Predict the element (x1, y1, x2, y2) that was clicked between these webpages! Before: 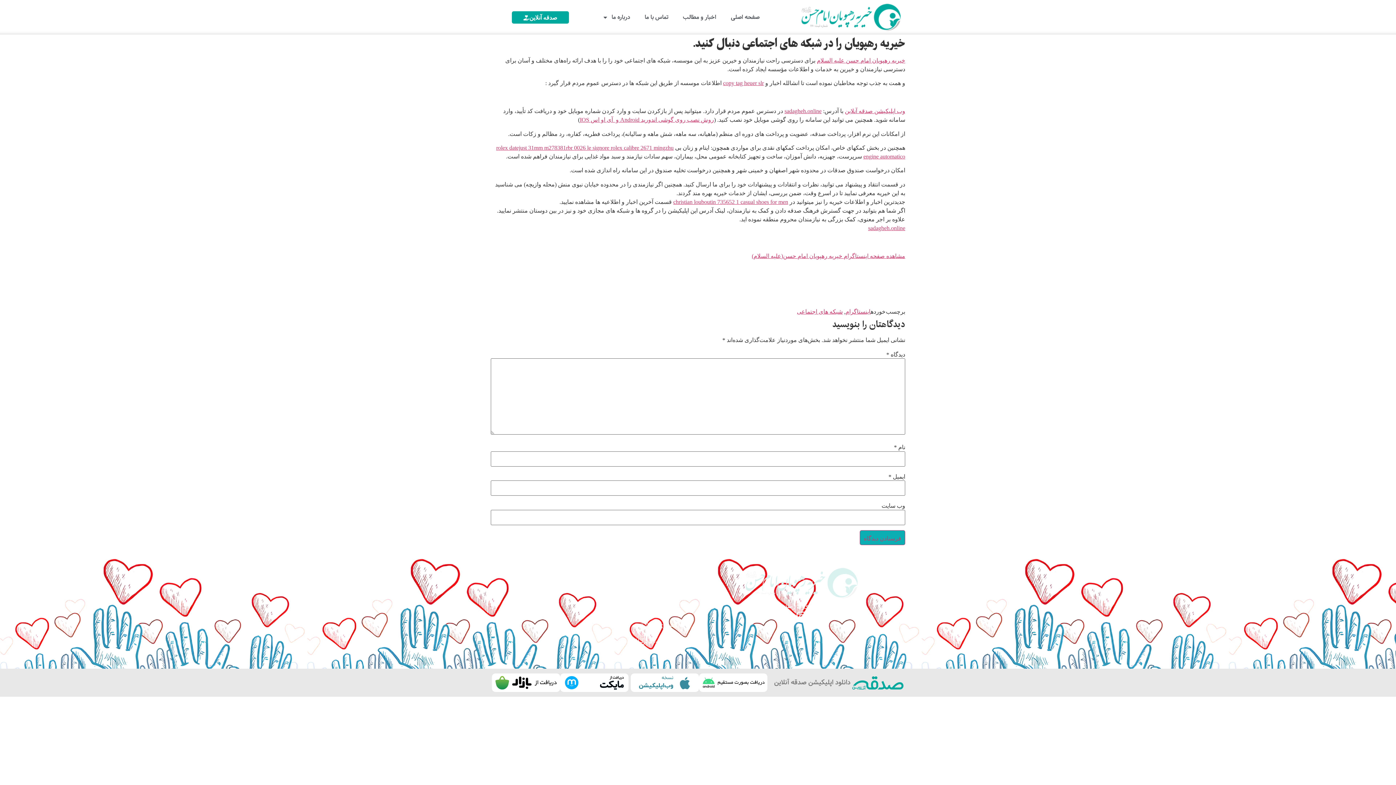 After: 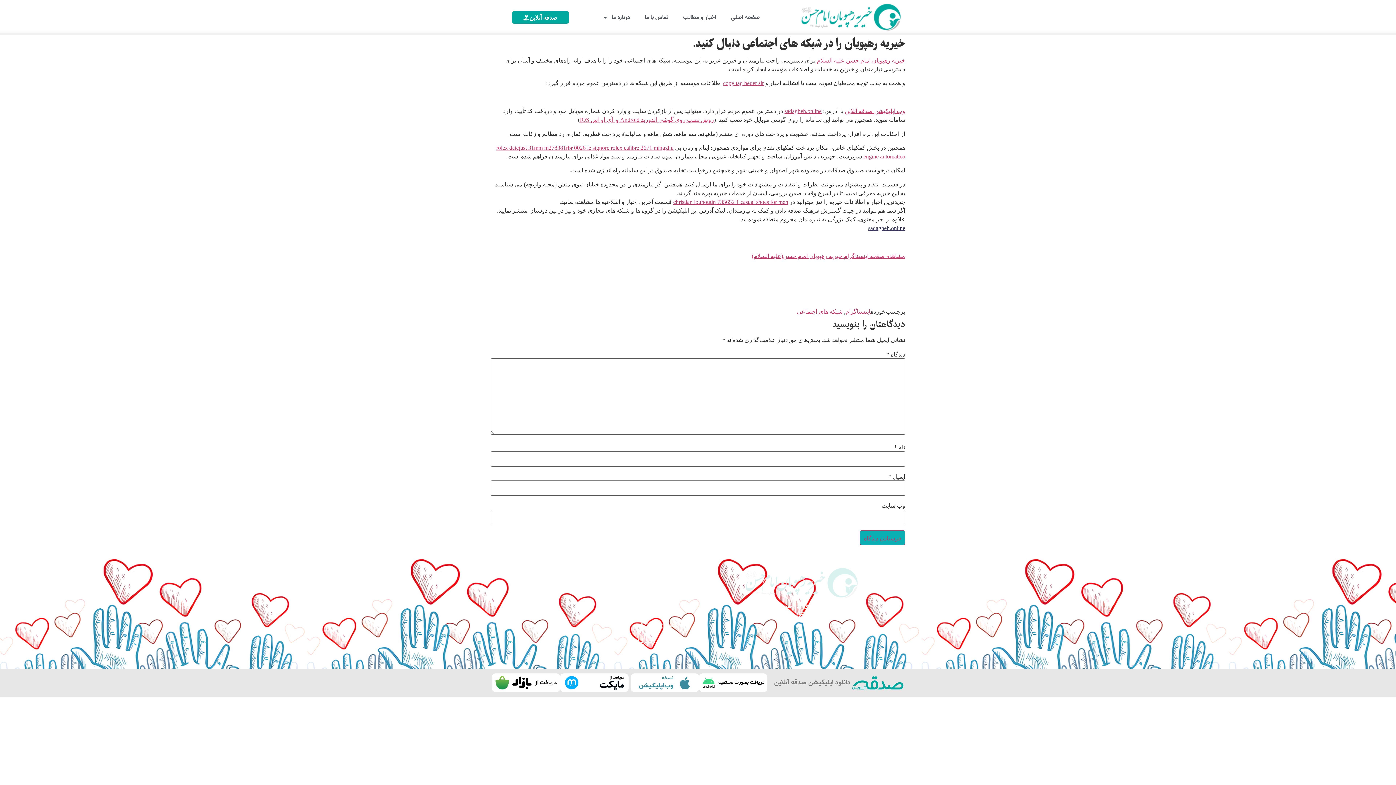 Action: label: sadagheh.online bbox: (868, 224, 905, 231)